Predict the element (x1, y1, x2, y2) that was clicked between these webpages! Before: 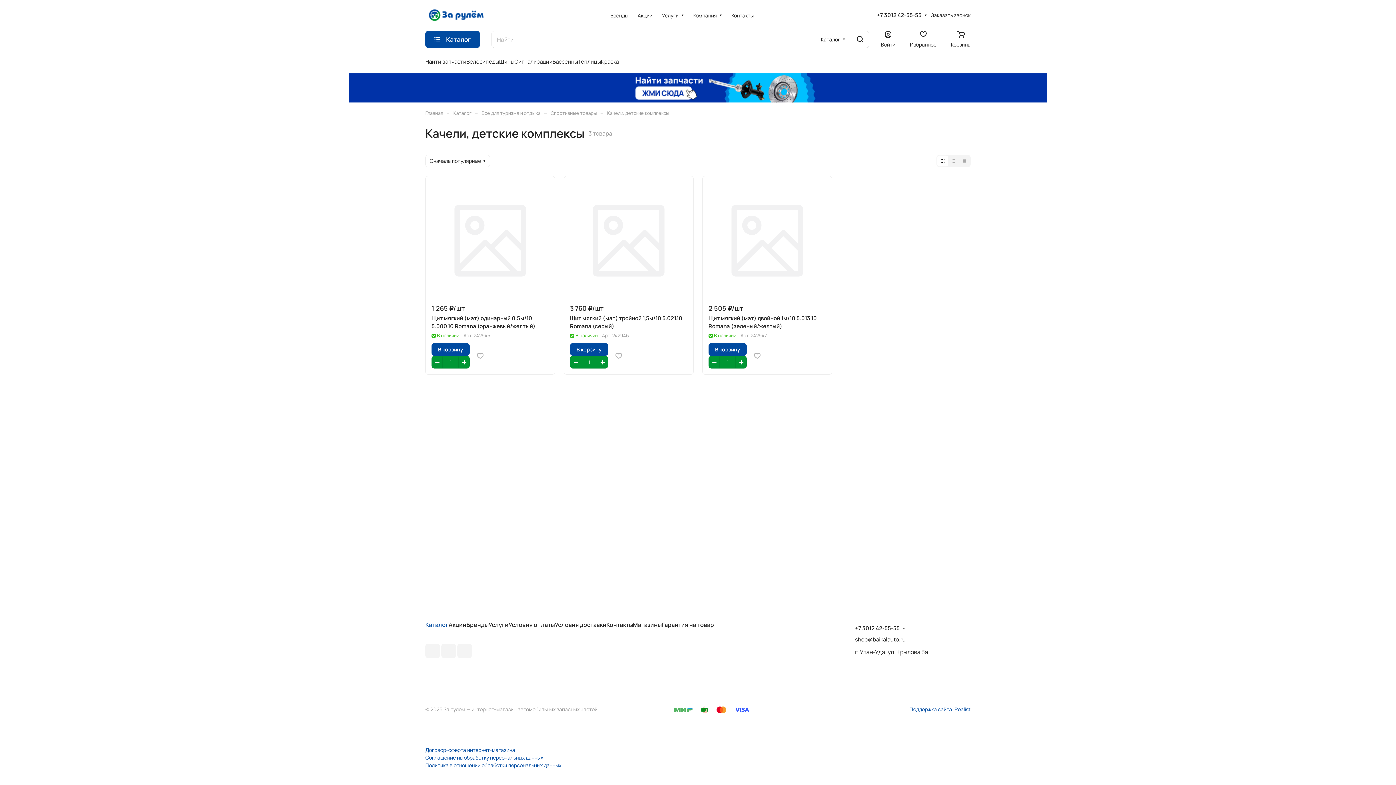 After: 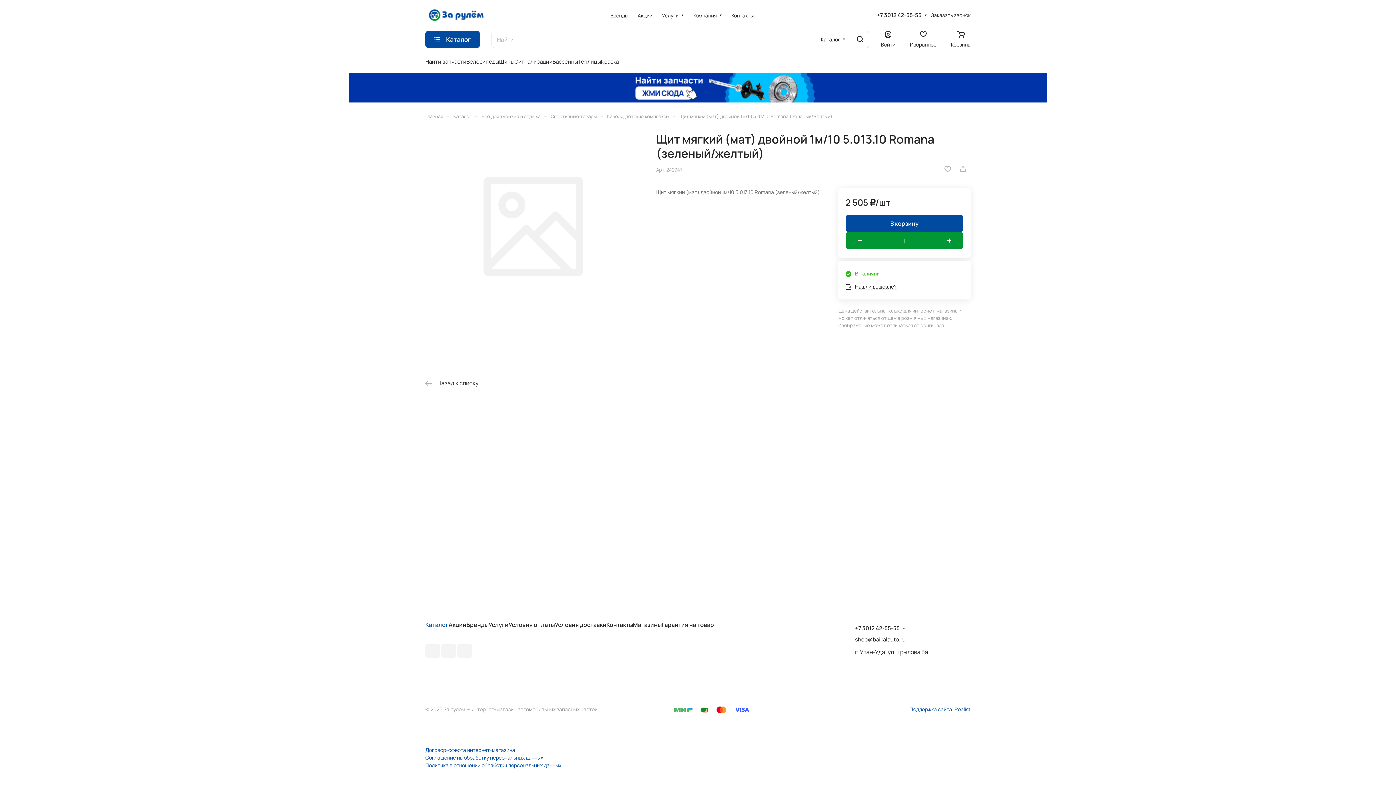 Action: bbox: (708, 314, 817, 330) label: Щит мягкий (мат) двойной 1м/10 5.013.10 Romana (зеленый/желтый)